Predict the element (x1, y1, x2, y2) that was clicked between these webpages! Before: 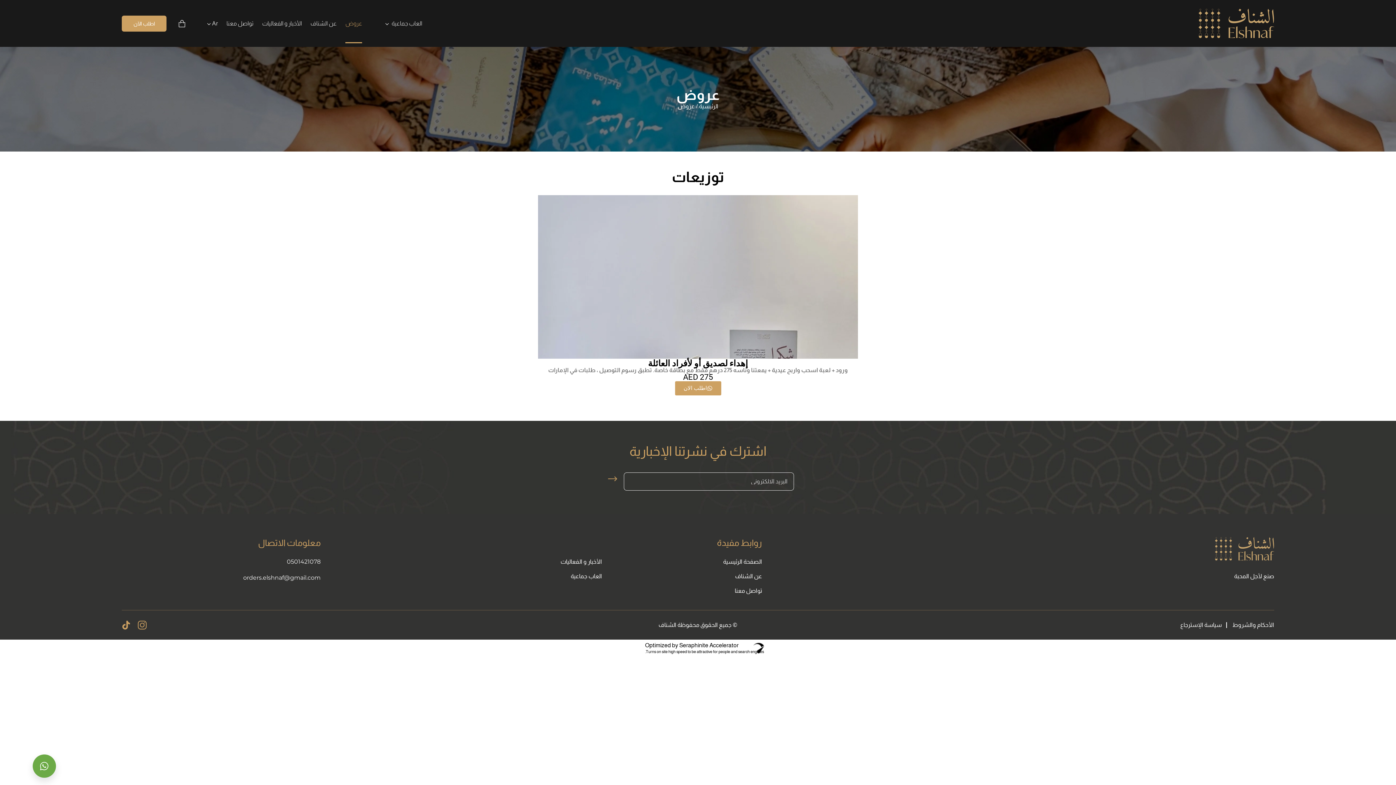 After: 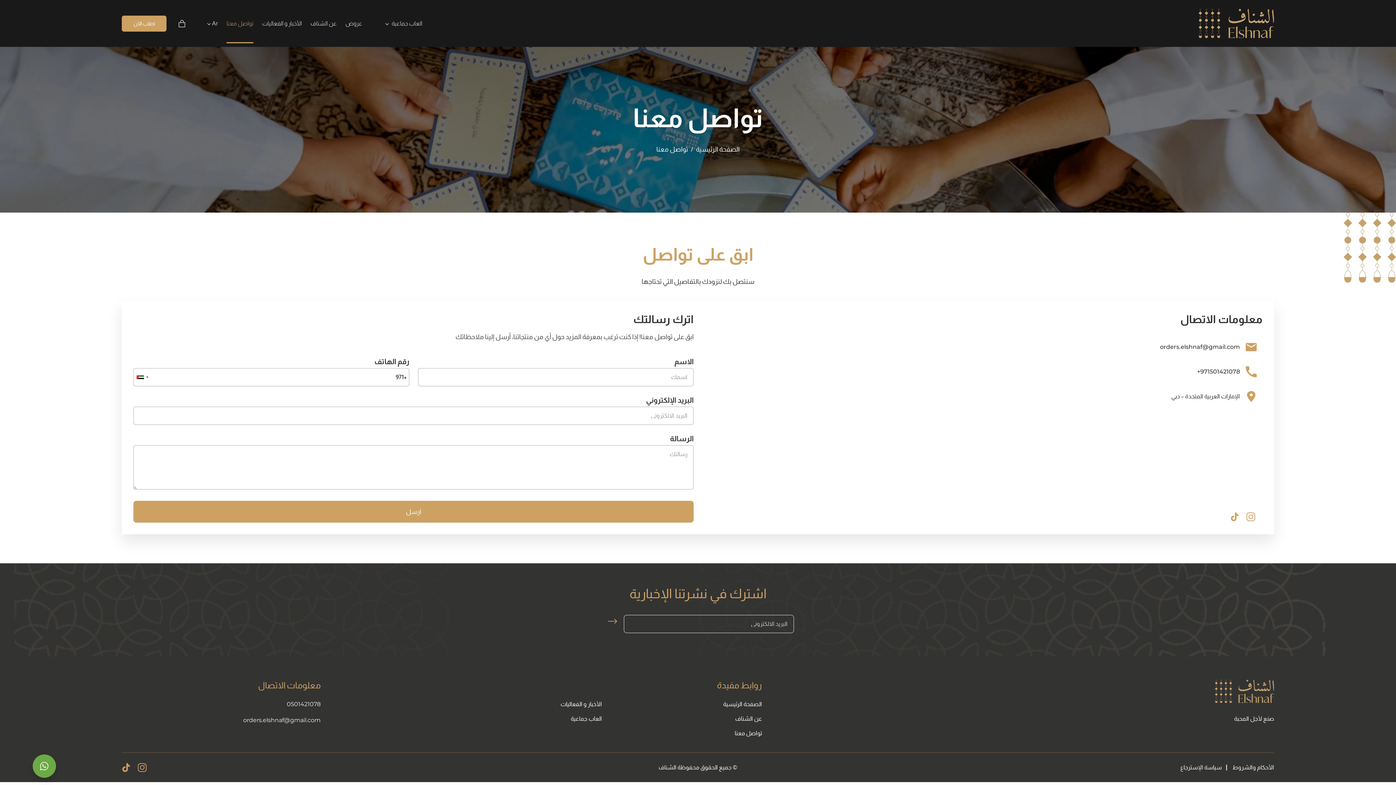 Action: label: تواصل معنا bbox: (226, 20, 253, 26)